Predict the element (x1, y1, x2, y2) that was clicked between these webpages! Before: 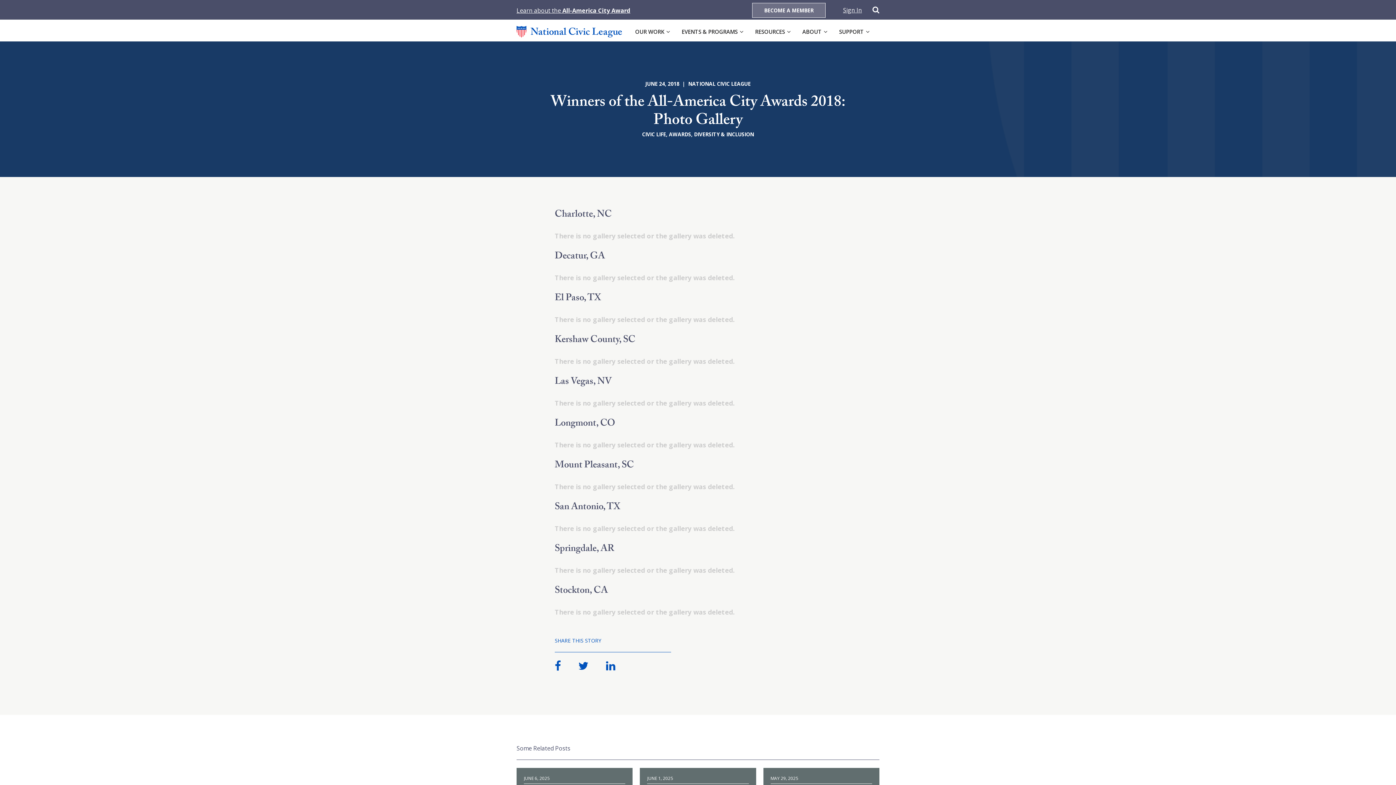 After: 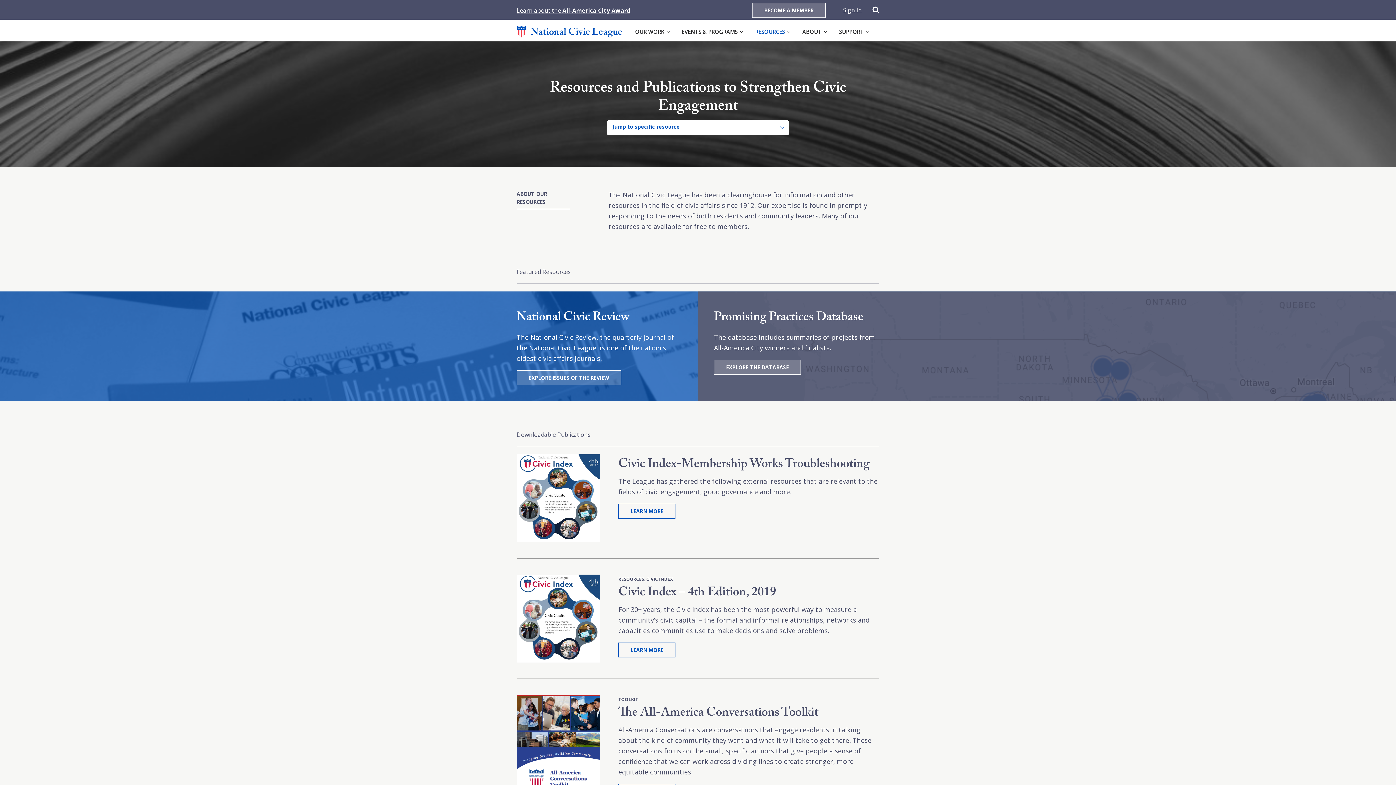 Action: bbox: (755, 27, 785, 35) label: RESOURCES